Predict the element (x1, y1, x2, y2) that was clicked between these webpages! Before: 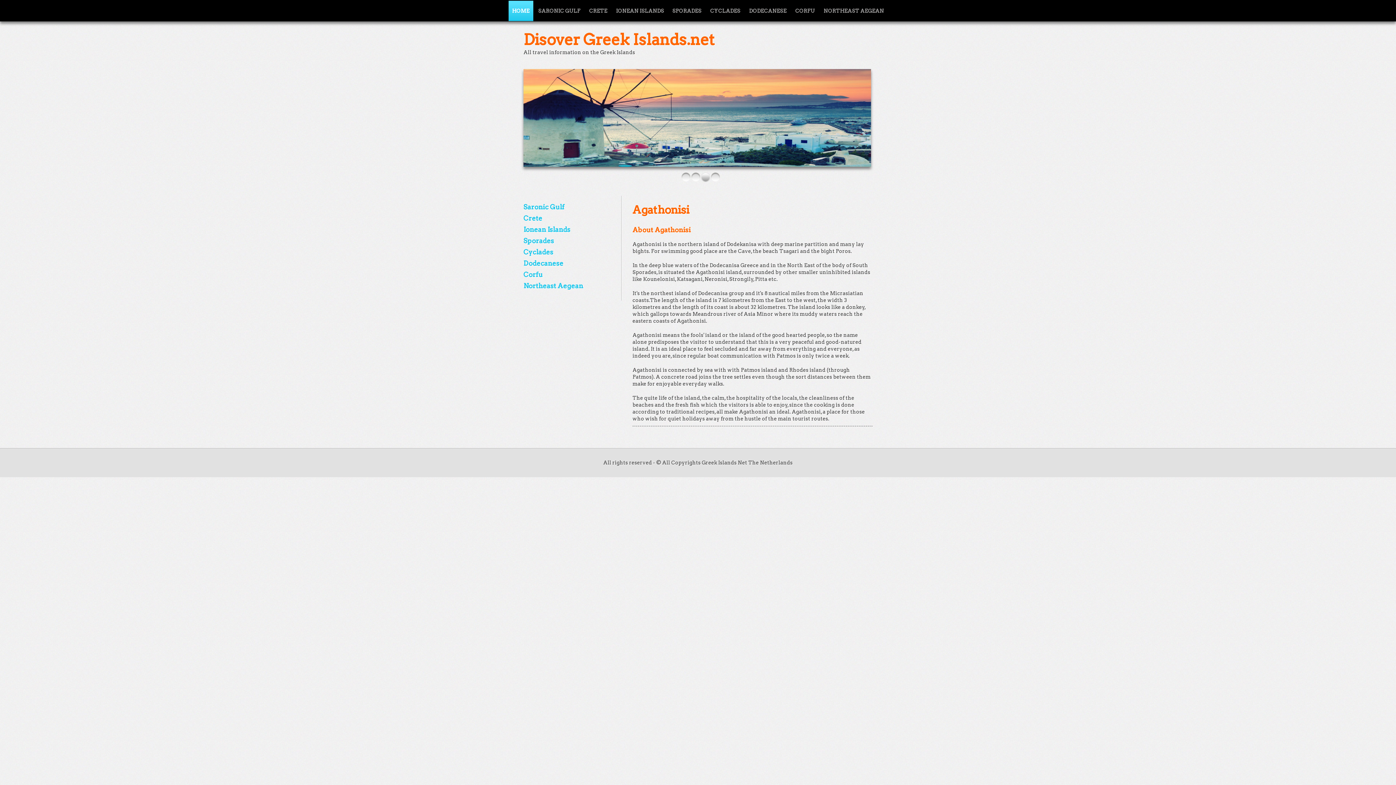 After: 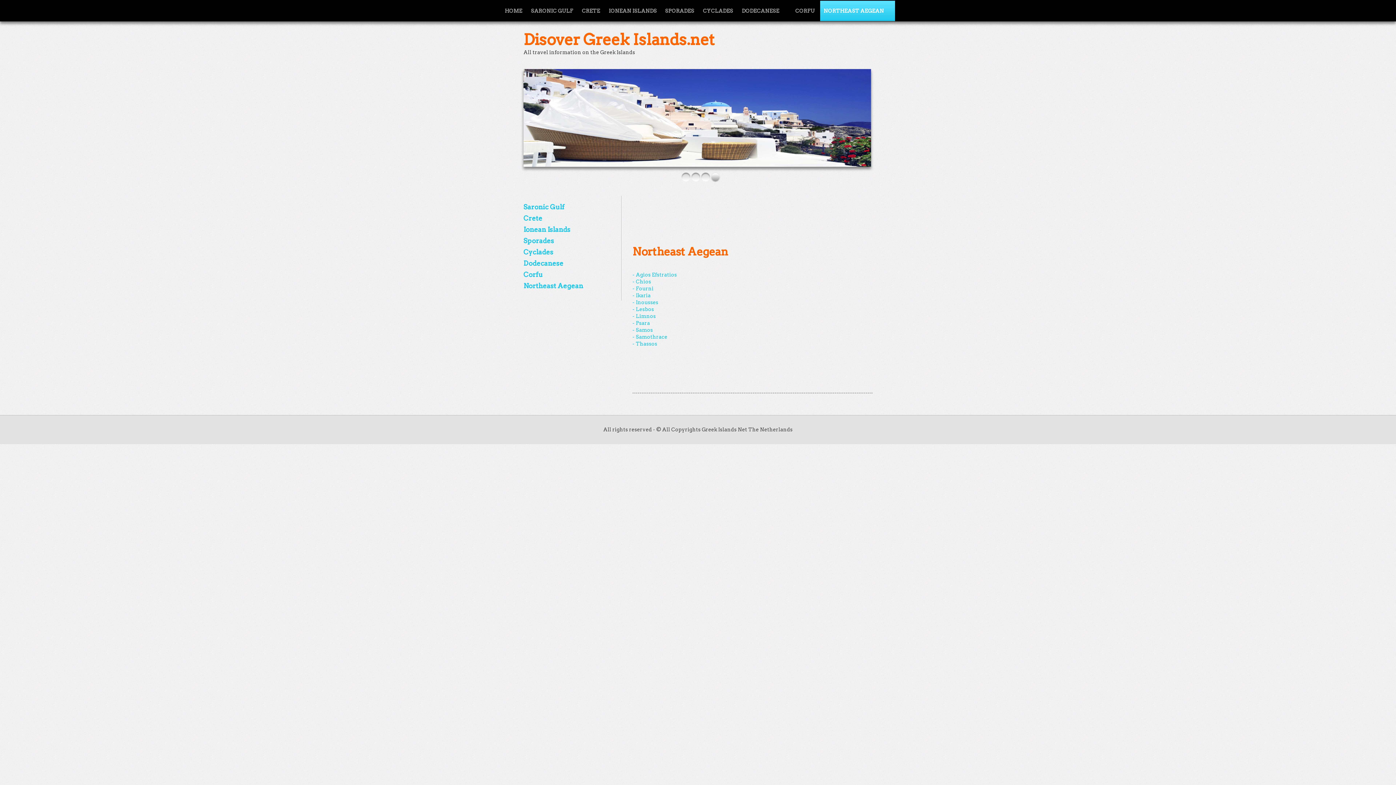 Action: bbox: (523, 282, 583, 289) label: Northeast Aegean